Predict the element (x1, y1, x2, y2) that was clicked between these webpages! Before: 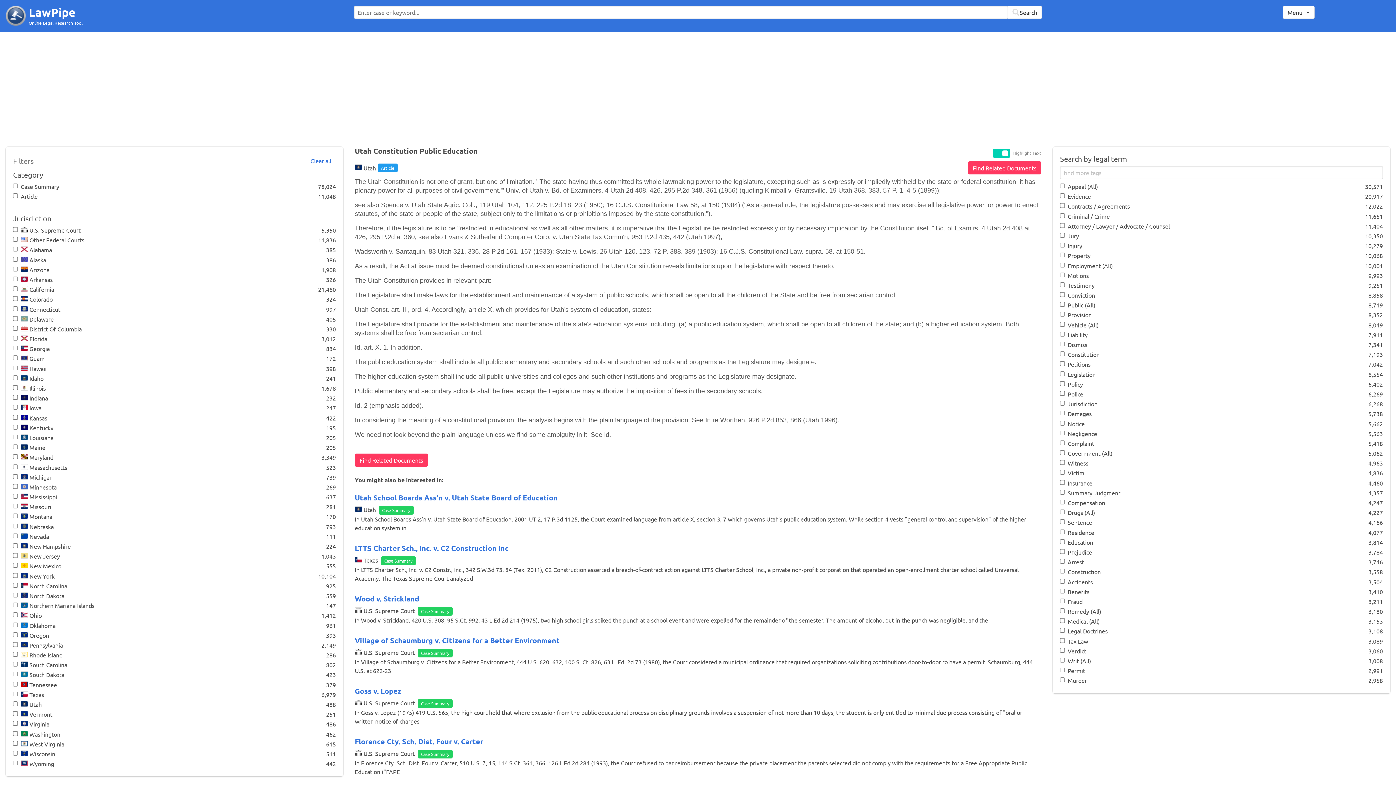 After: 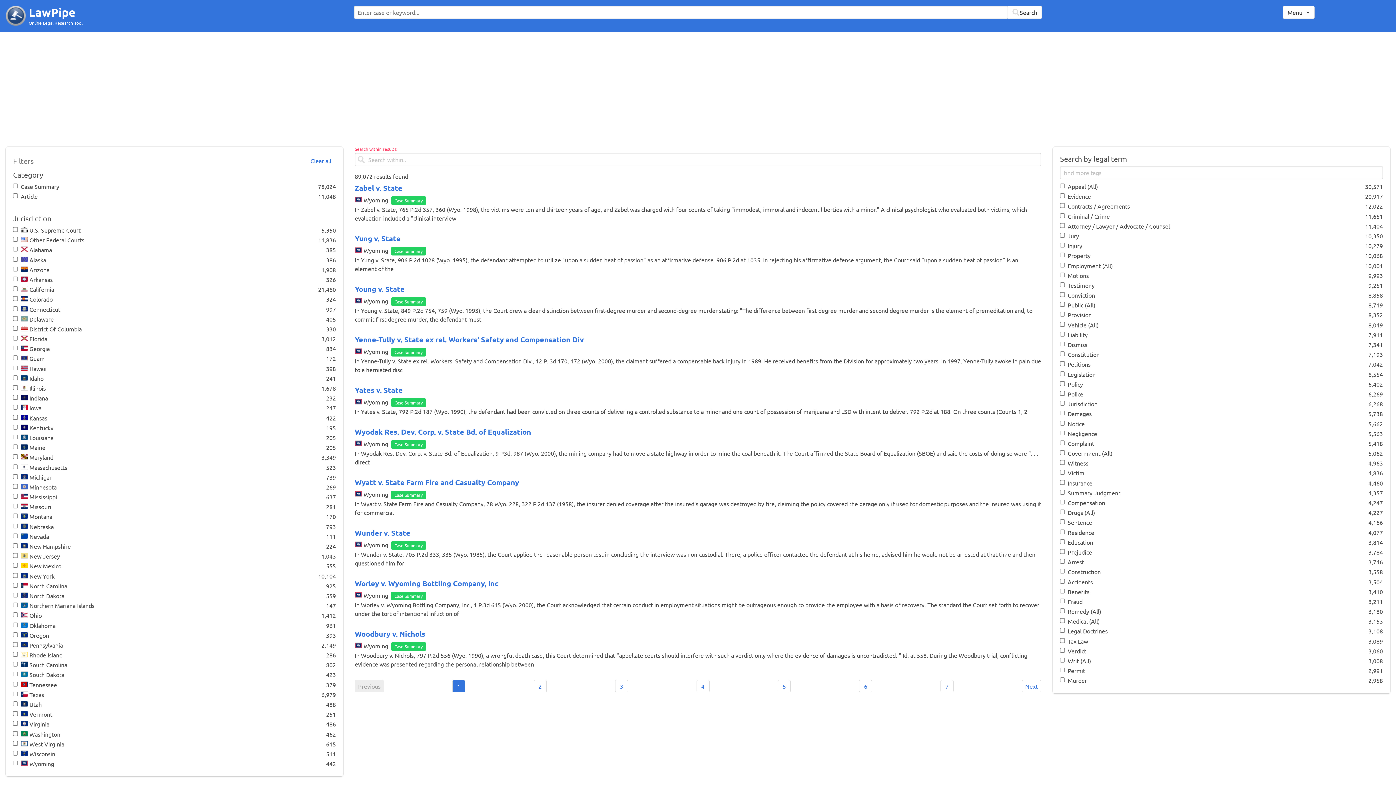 Action: label: Clear all bbox: (305, 154, 336, 167)